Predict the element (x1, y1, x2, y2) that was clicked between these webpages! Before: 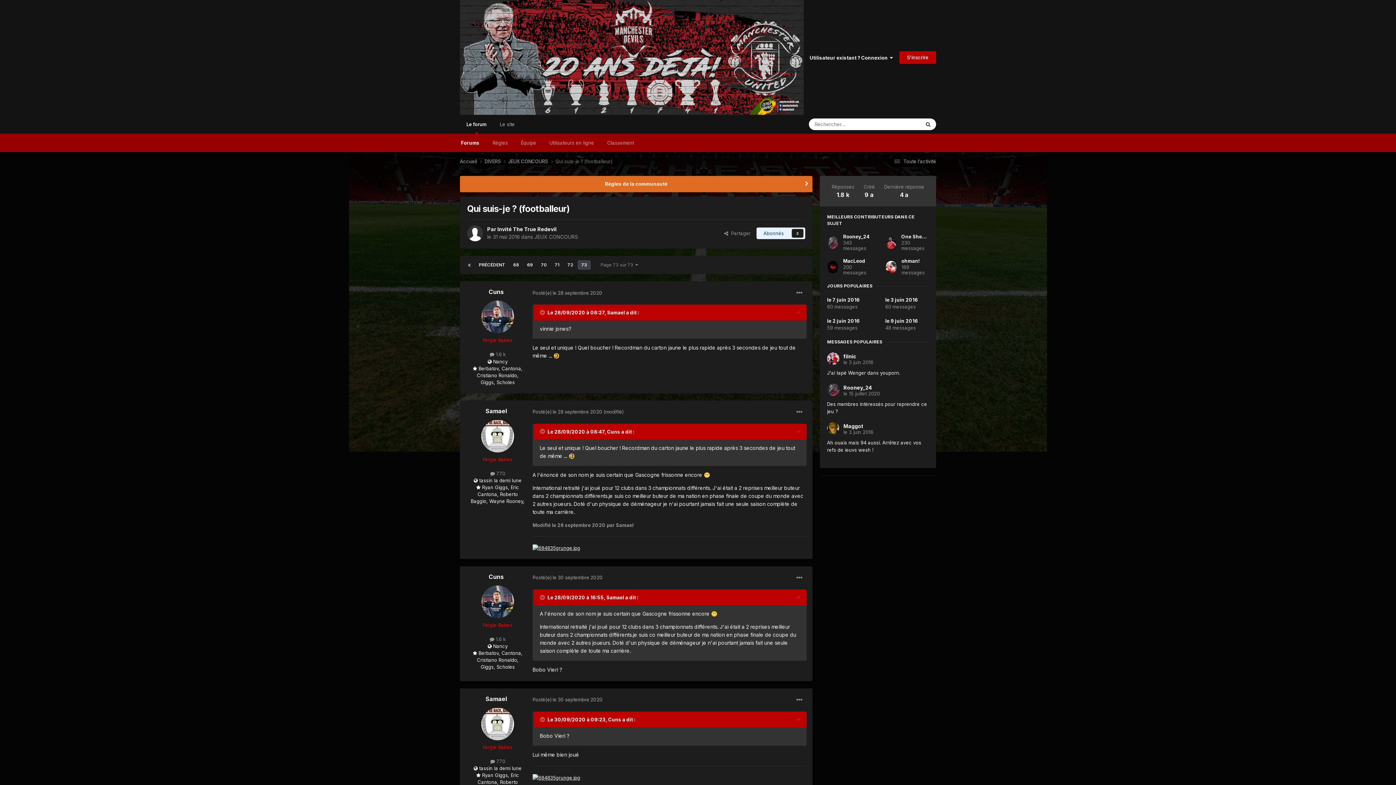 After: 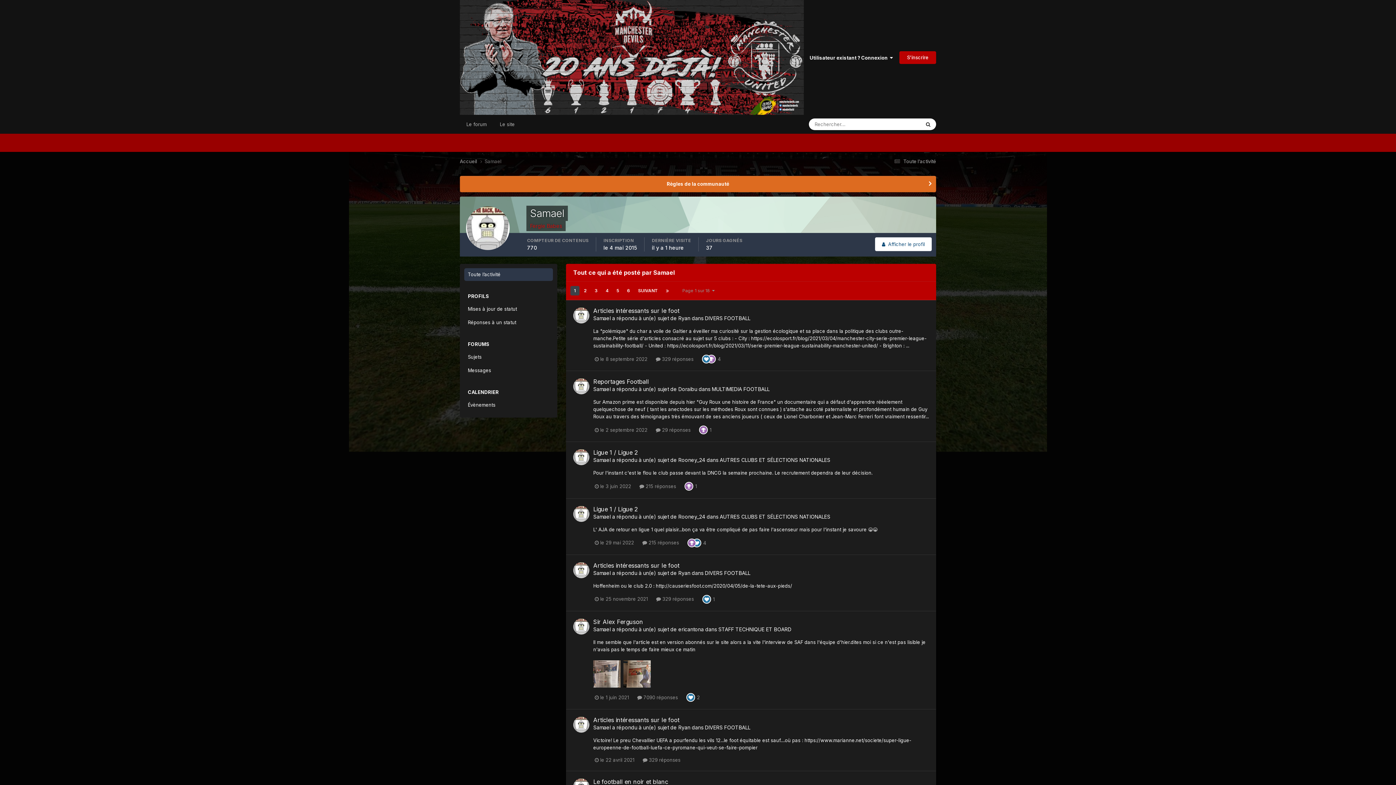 Action: bbox: (490, 758, 505, 764) label:  770